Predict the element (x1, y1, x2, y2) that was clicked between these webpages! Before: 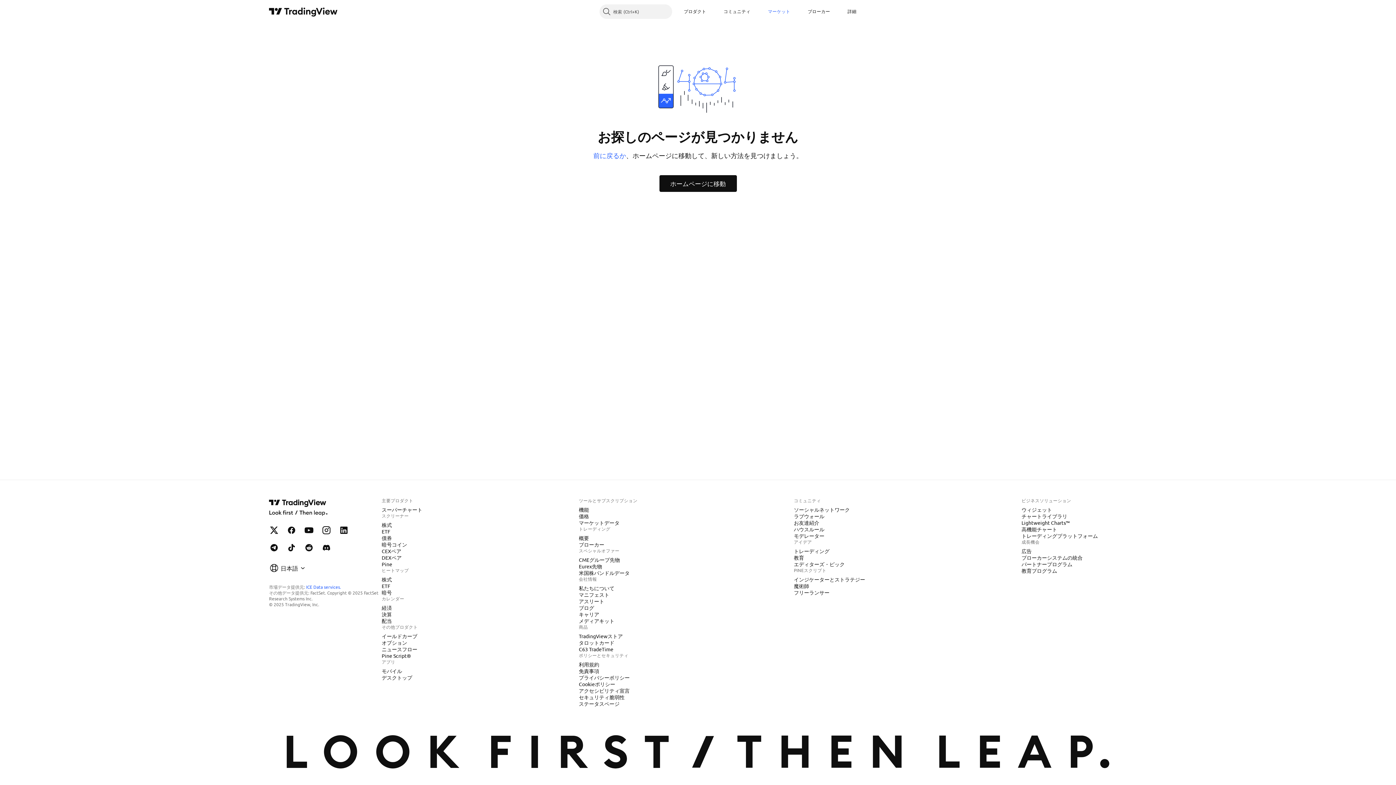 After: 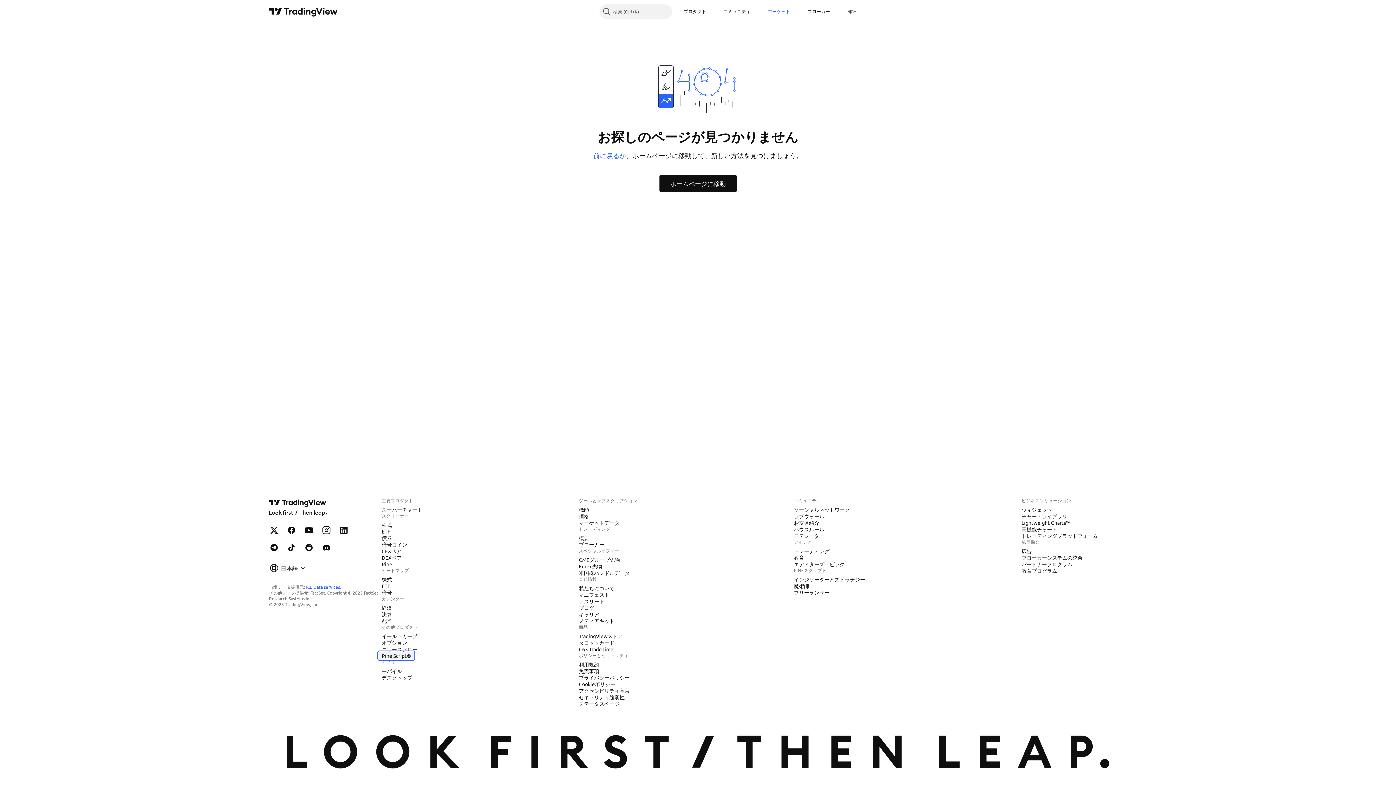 Action: bbox: (378, 652, 413, 659) label: Pine Script®